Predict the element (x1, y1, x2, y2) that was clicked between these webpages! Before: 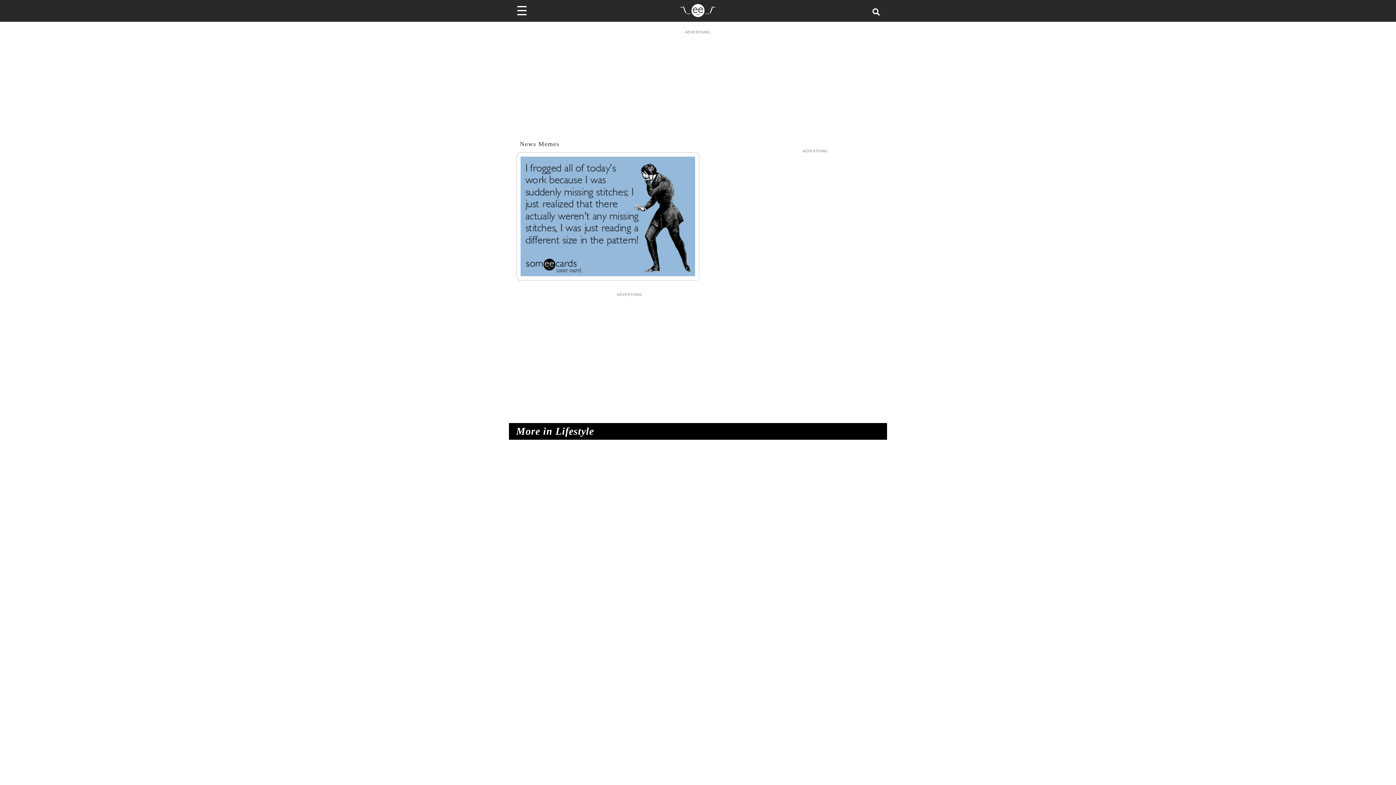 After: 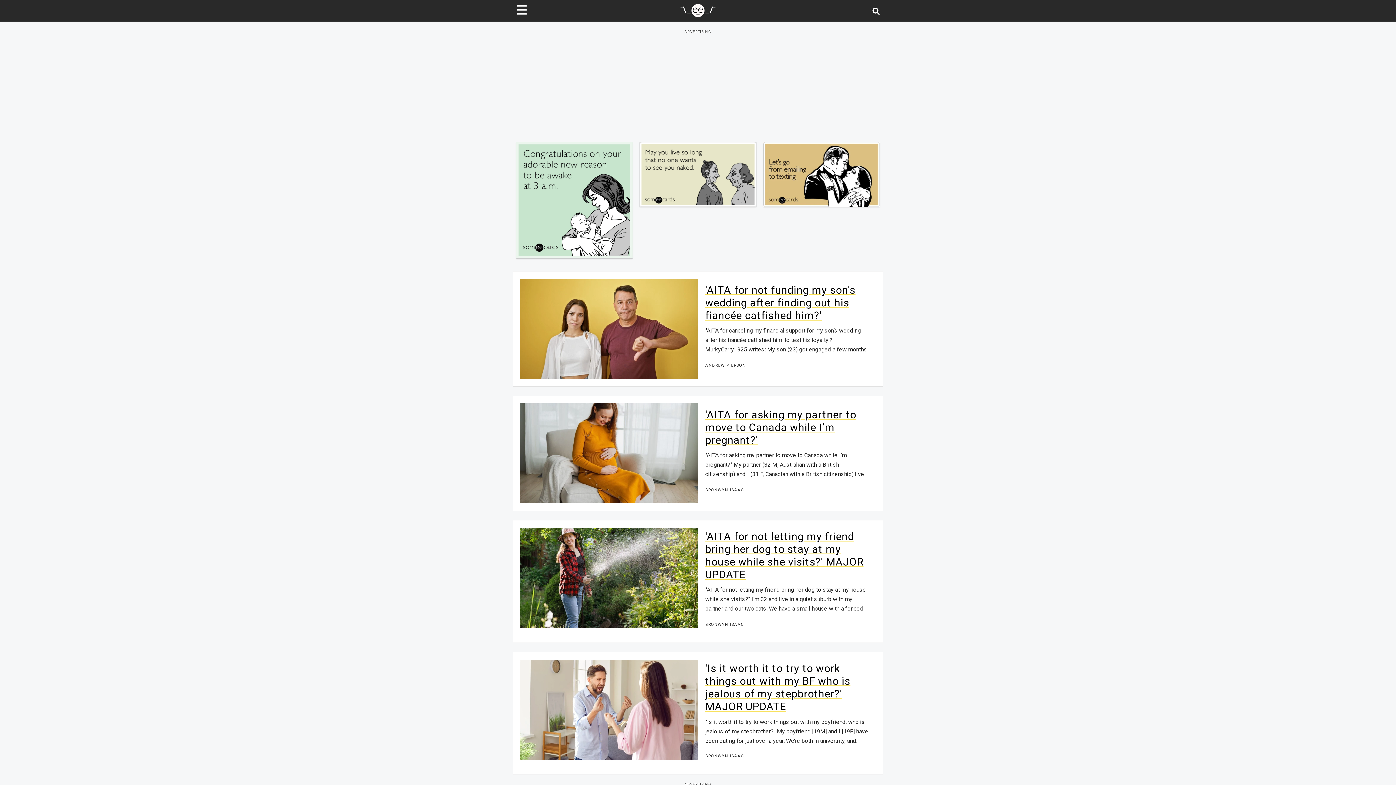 Action: label: Go to Home bbox: (679, 10, 716, 18)